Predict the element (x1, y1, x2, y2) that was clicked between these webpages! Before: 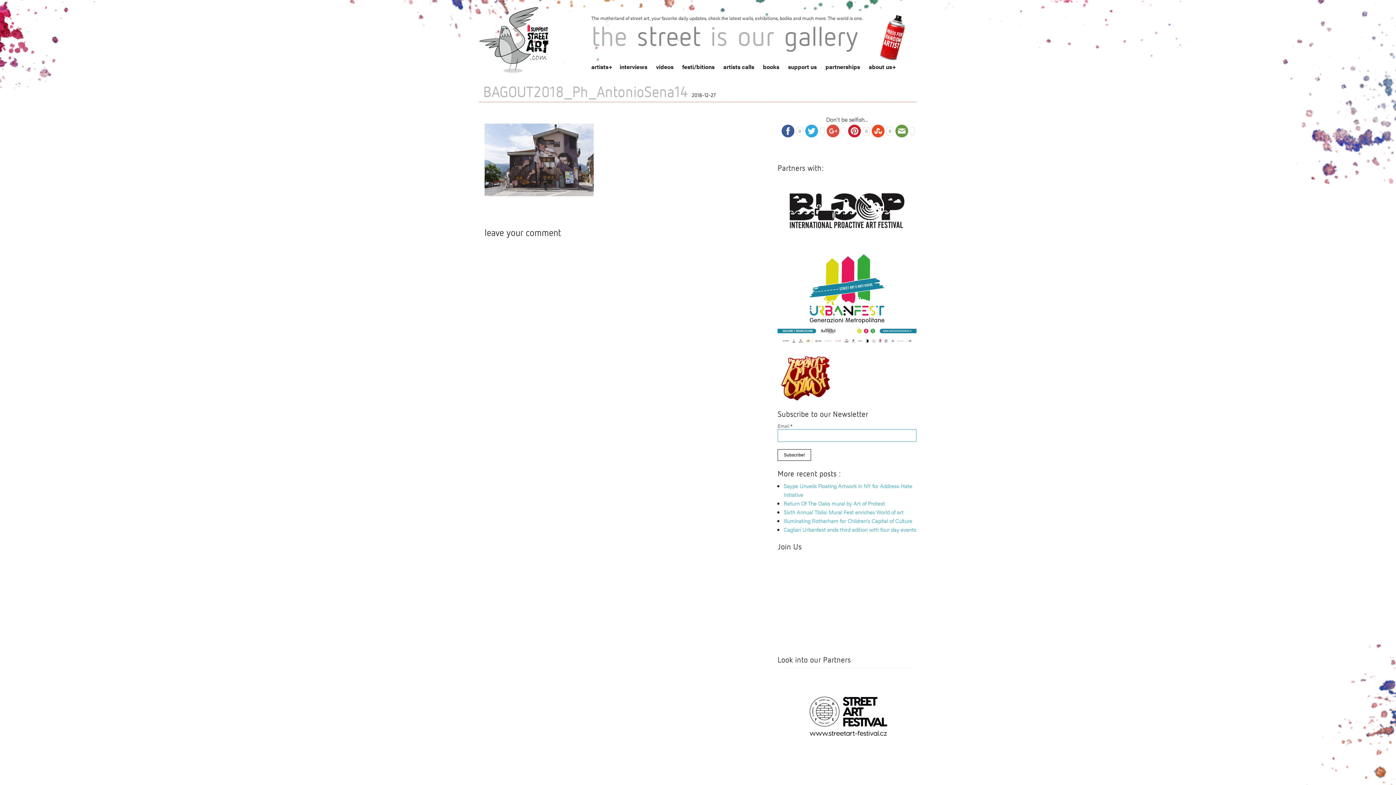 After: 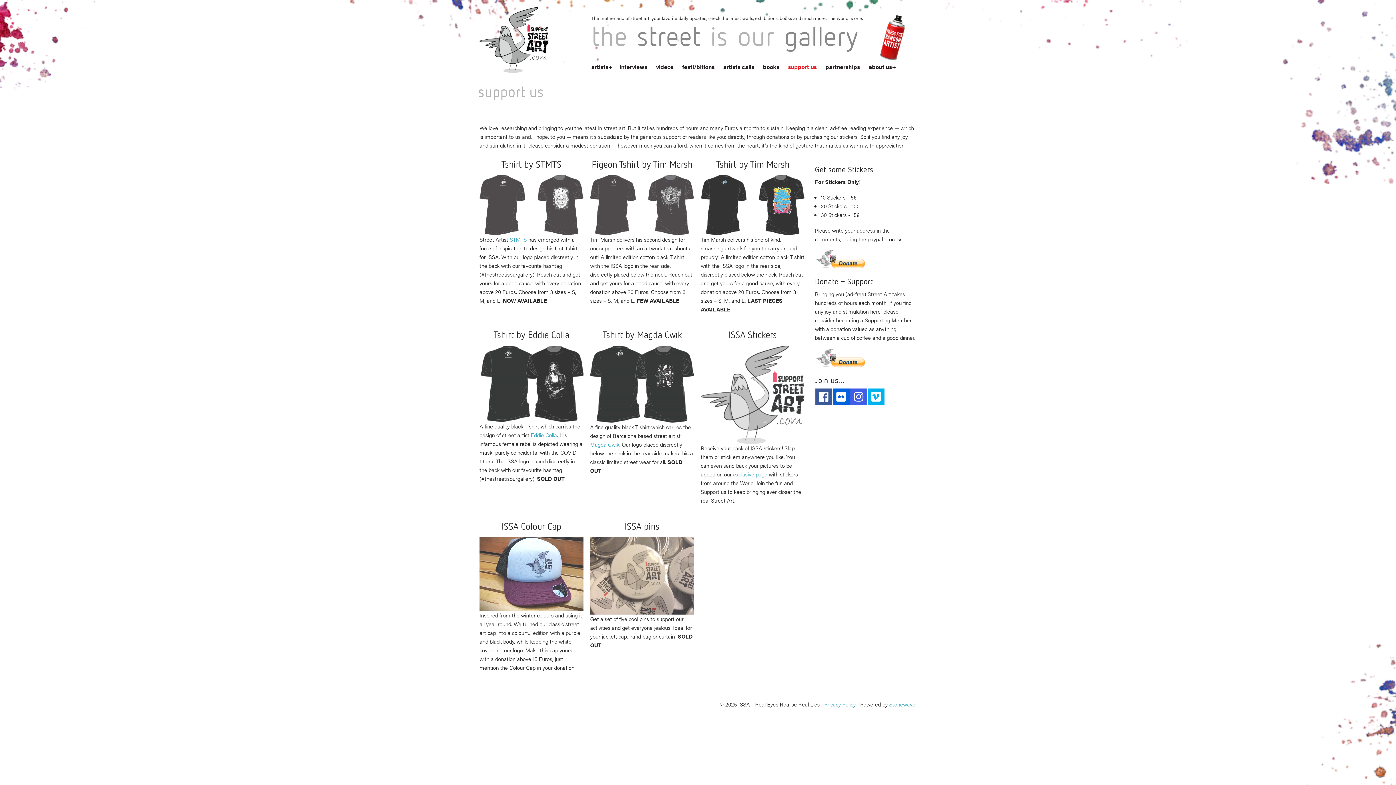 Action: label: support us bbox: (788, 62, 816, 70)